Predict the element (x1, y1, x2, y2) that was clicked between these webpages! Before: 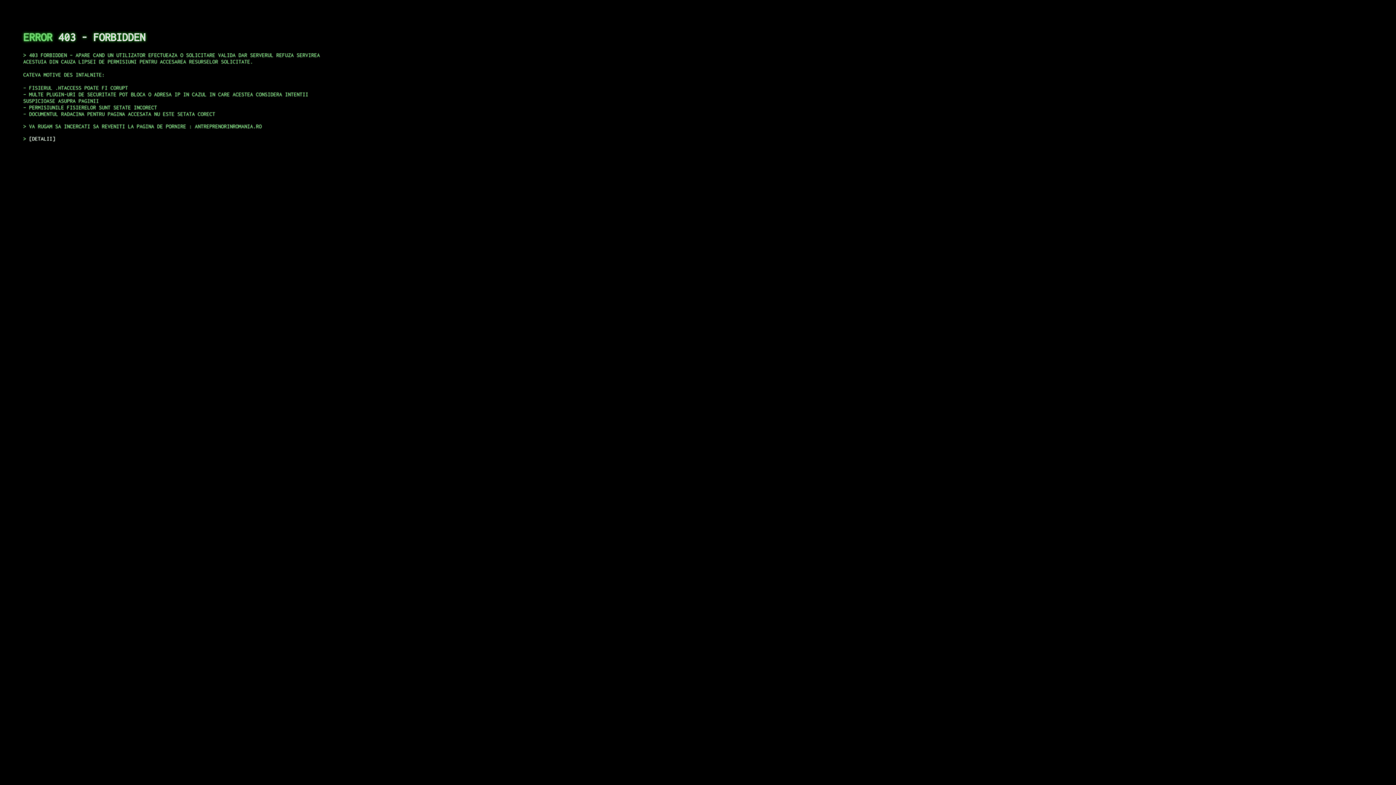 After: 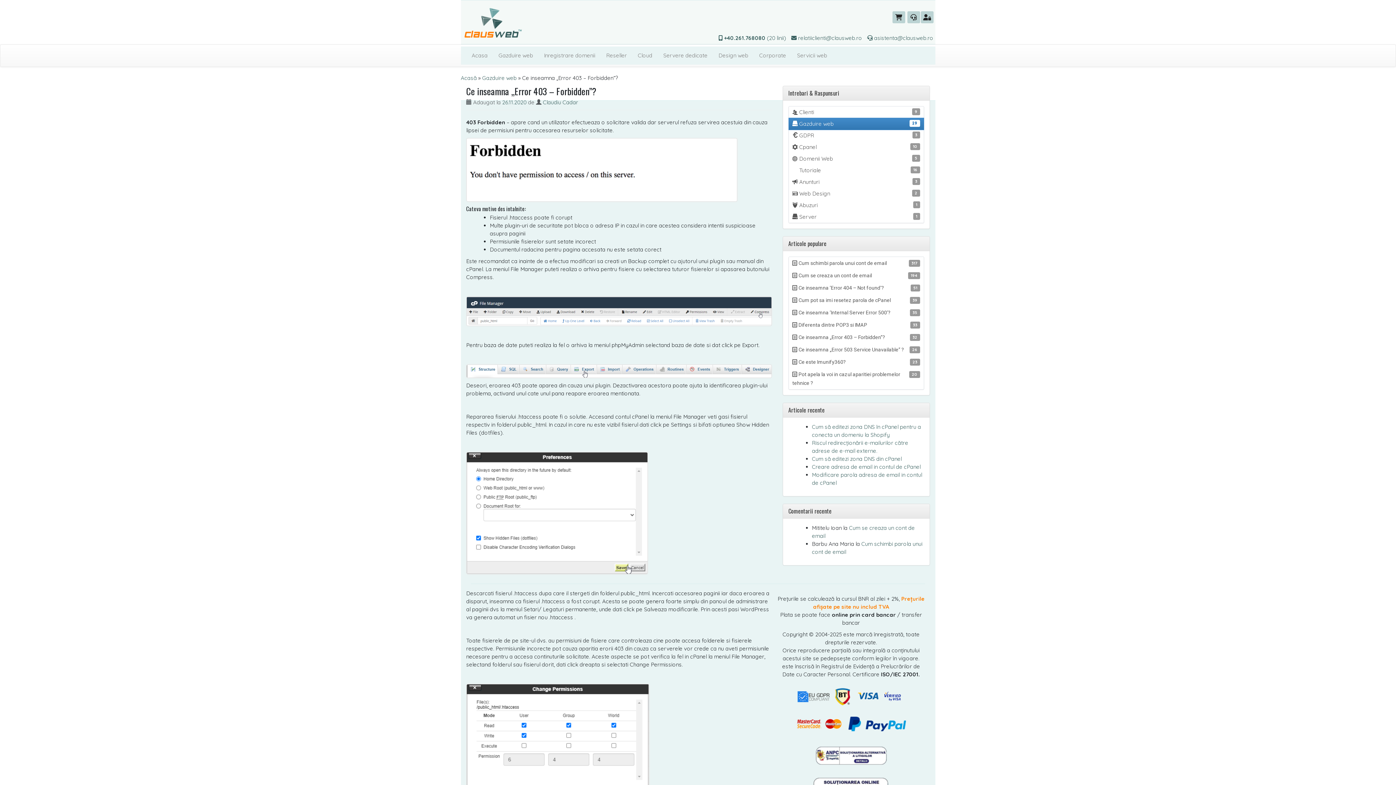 Action: label: DETALII bbox: (29, 135, 55, 141)